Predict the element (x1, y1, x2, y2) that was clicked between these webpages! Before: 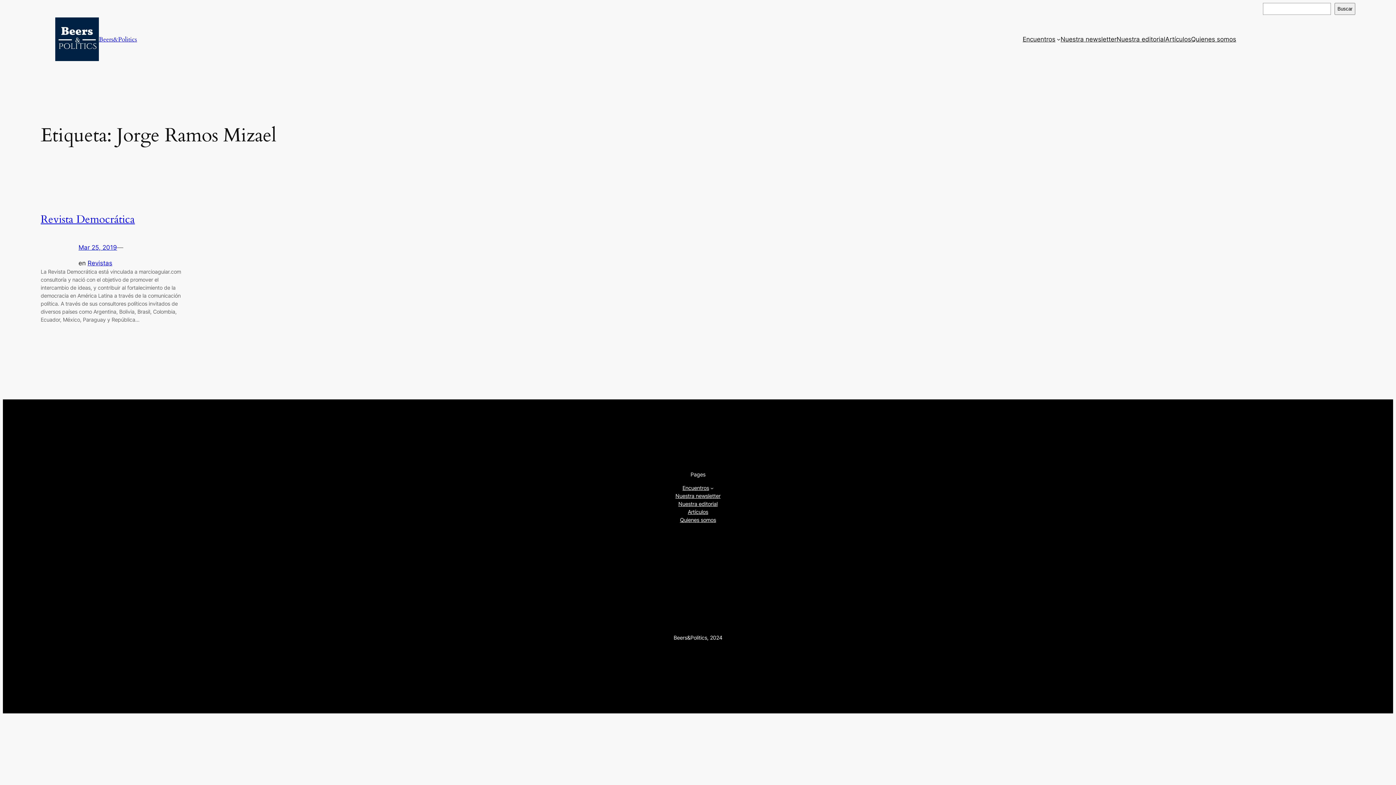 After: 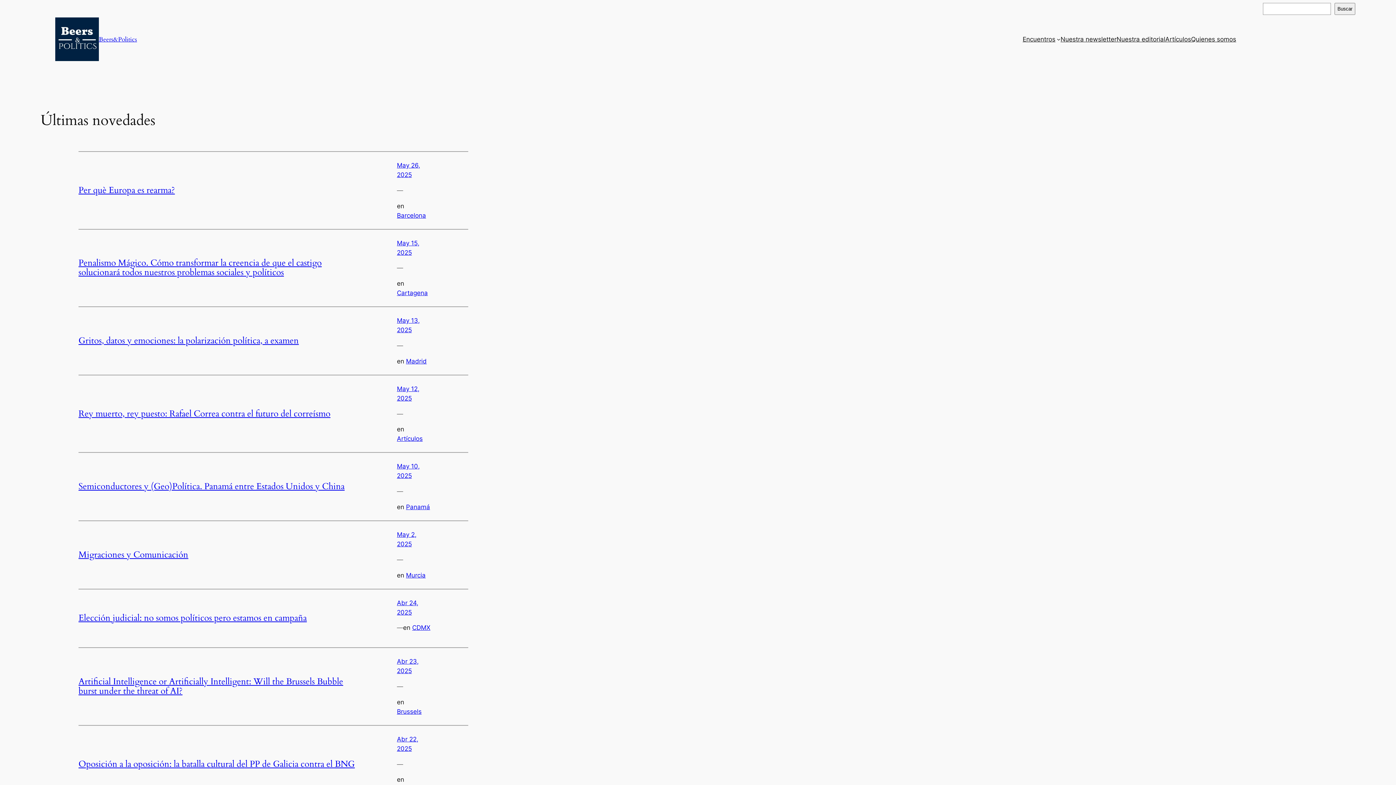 Action: bbox: (98, 35, 137, 43) label: Beers&Politics